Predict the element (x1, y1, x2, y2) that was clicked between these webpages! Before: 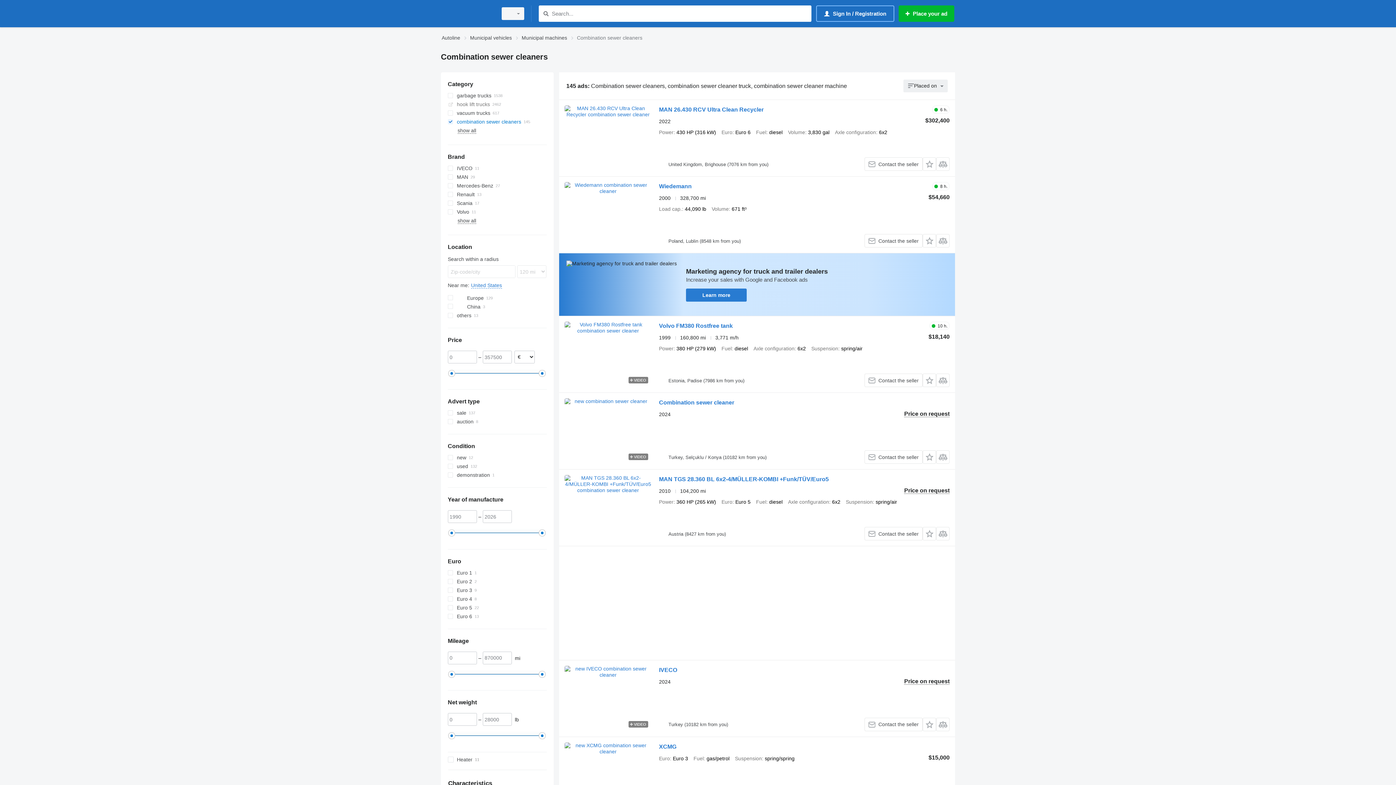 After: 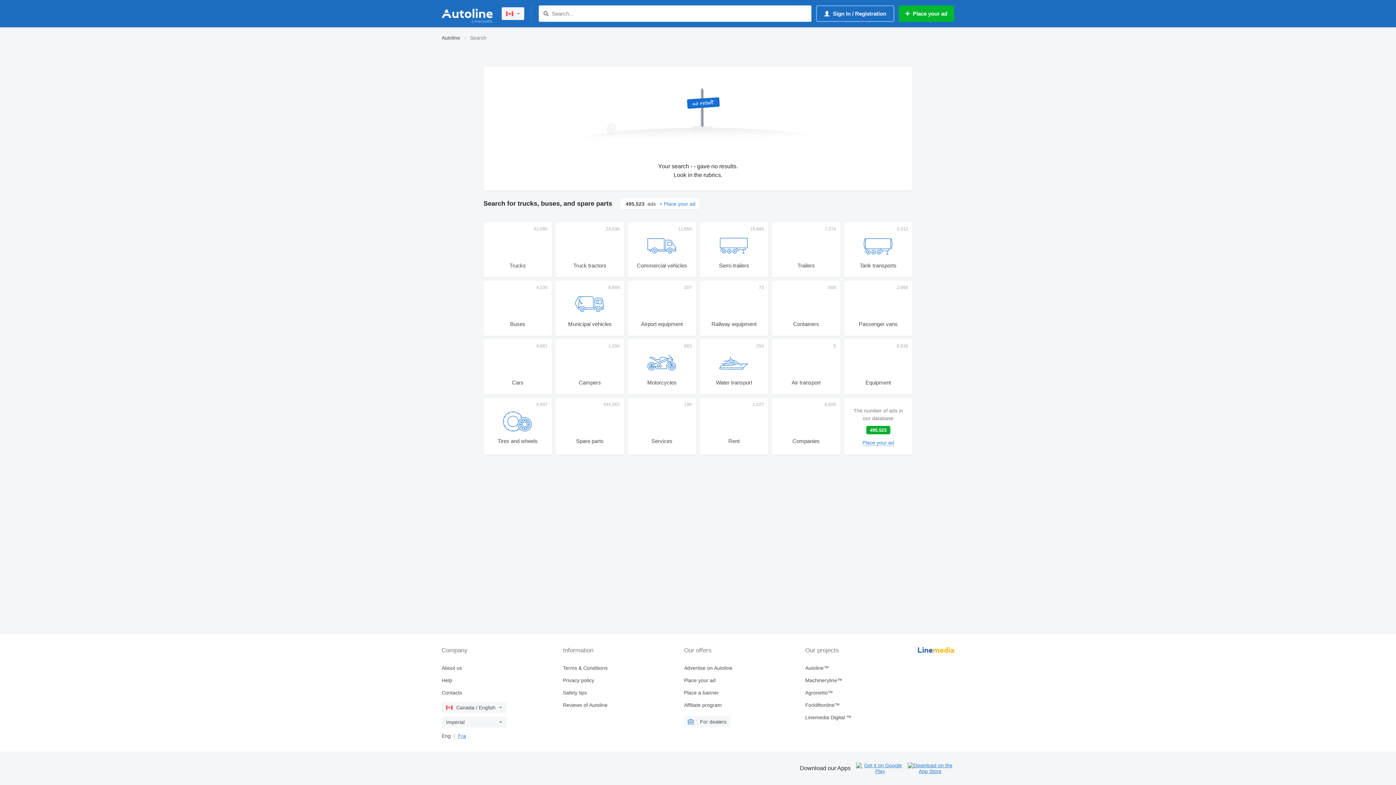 Action: bbox: (541, 9, 550, 18) label: Search